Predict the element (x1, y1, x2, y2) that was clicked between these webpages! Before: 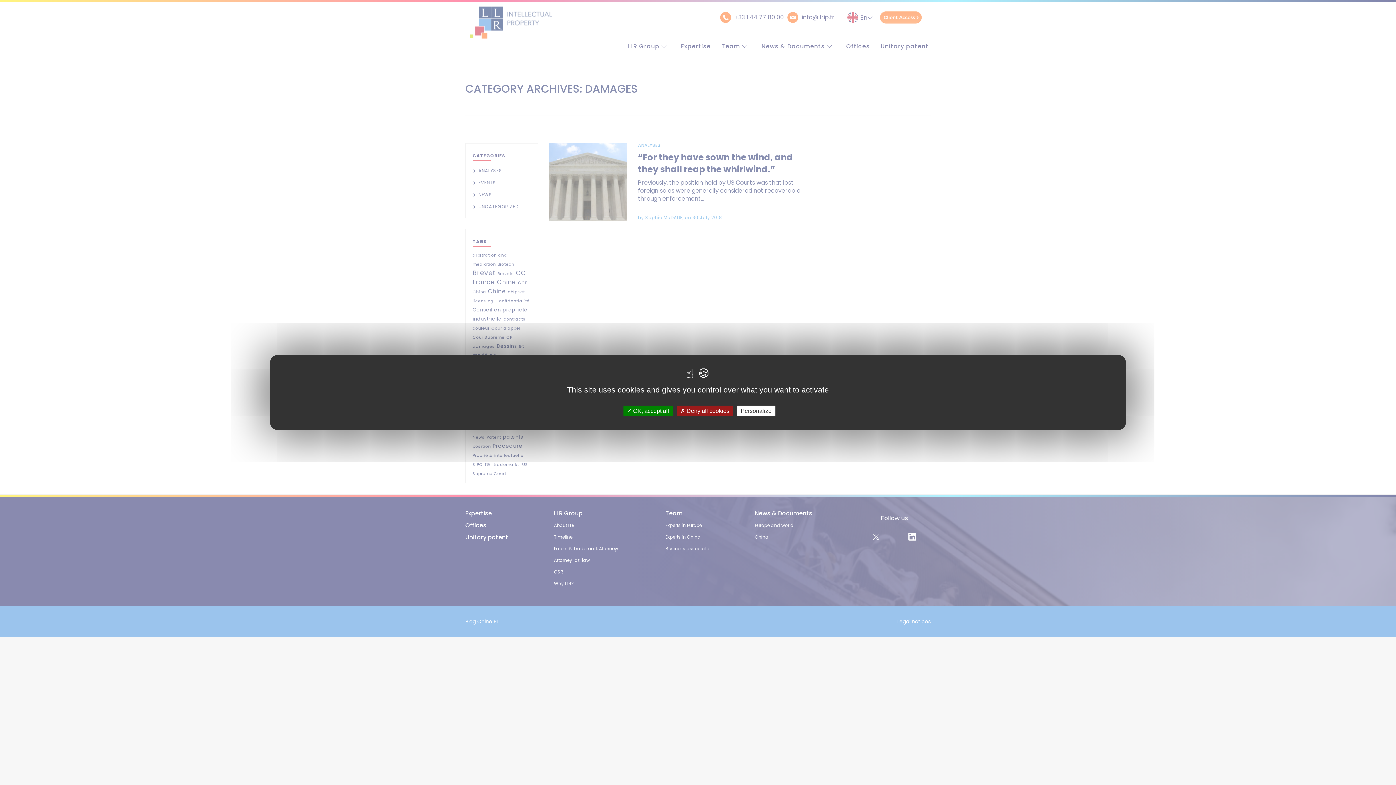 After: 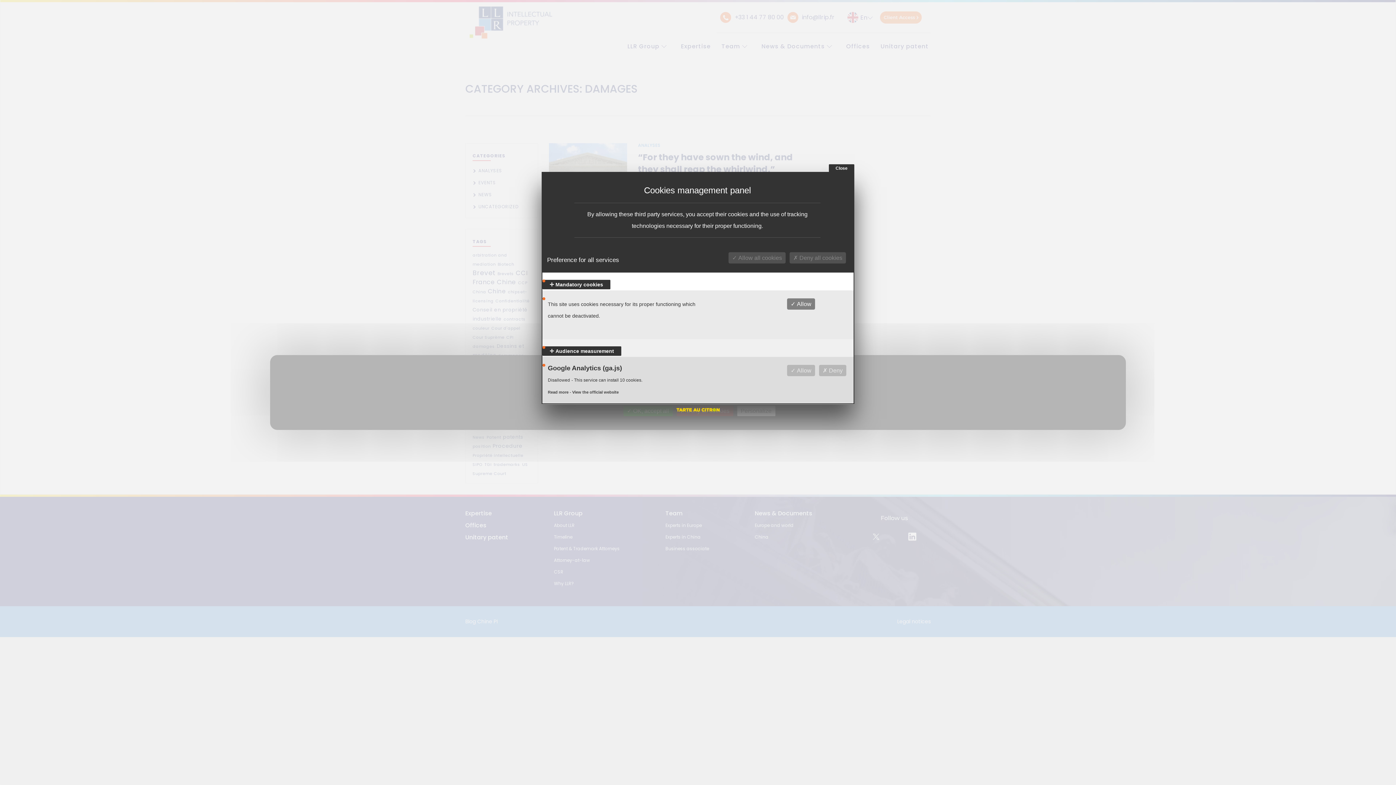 Action: bbox: (737, 405, 775, 416) label: Personalize (modal window)